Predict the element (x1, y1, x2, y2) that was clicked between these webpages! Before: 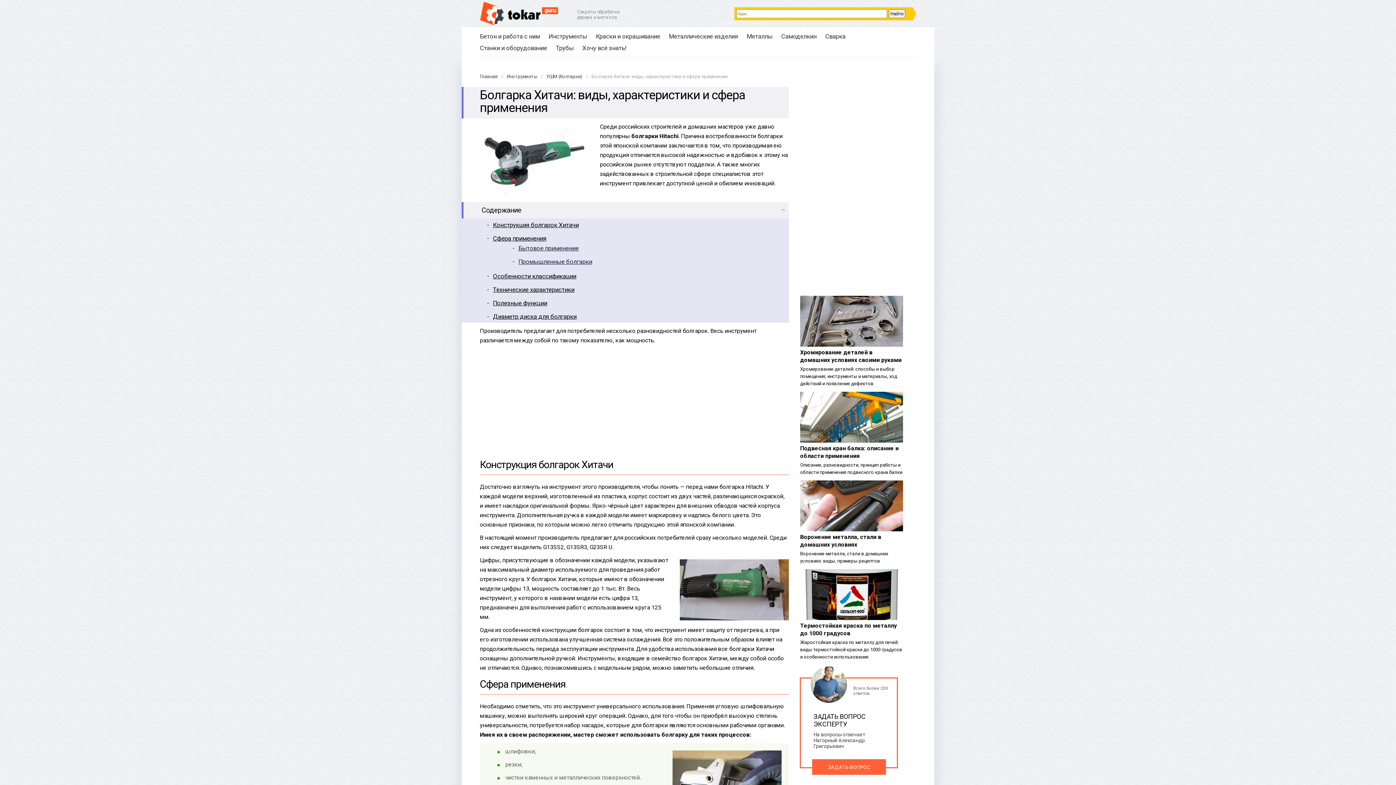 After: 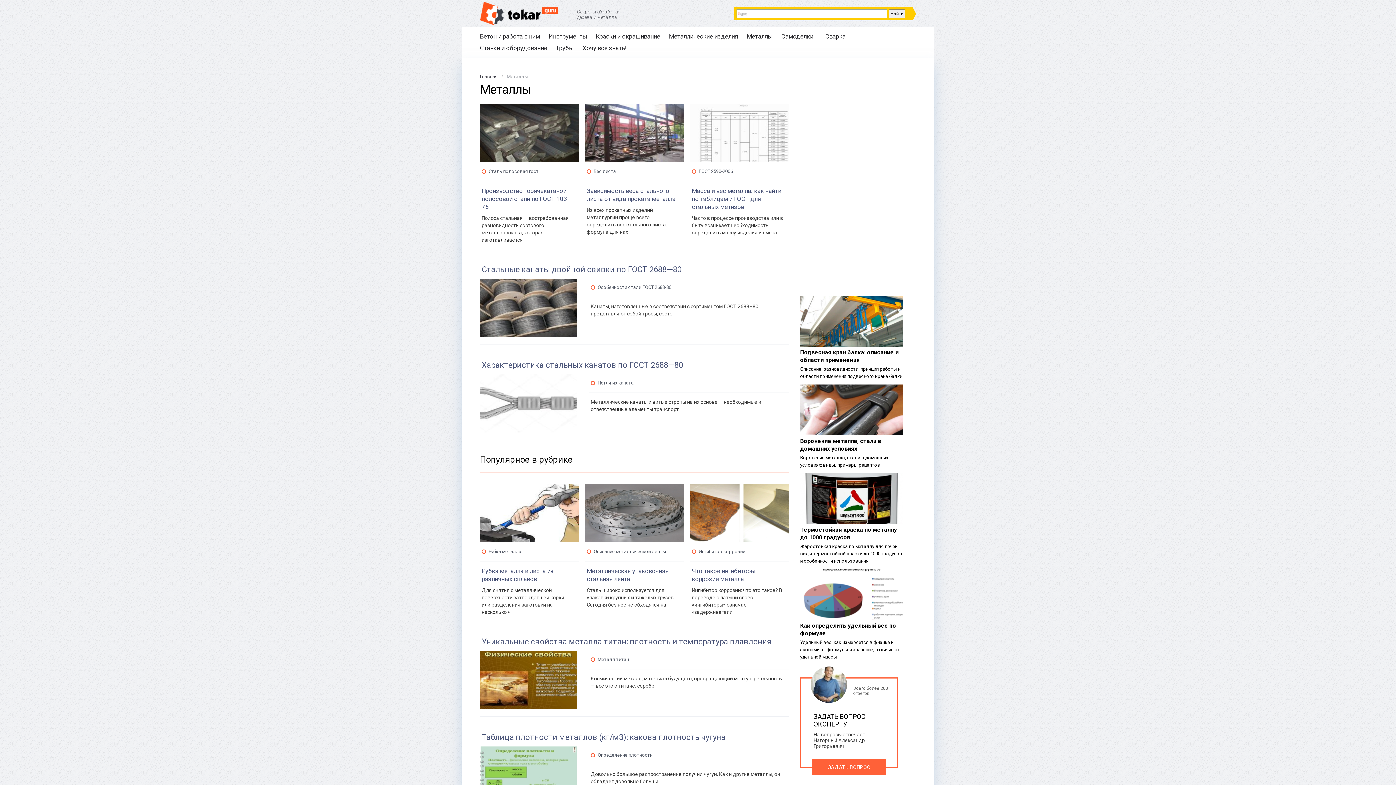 Action: label: Металлы bbox: (746, 32, 772, 40)